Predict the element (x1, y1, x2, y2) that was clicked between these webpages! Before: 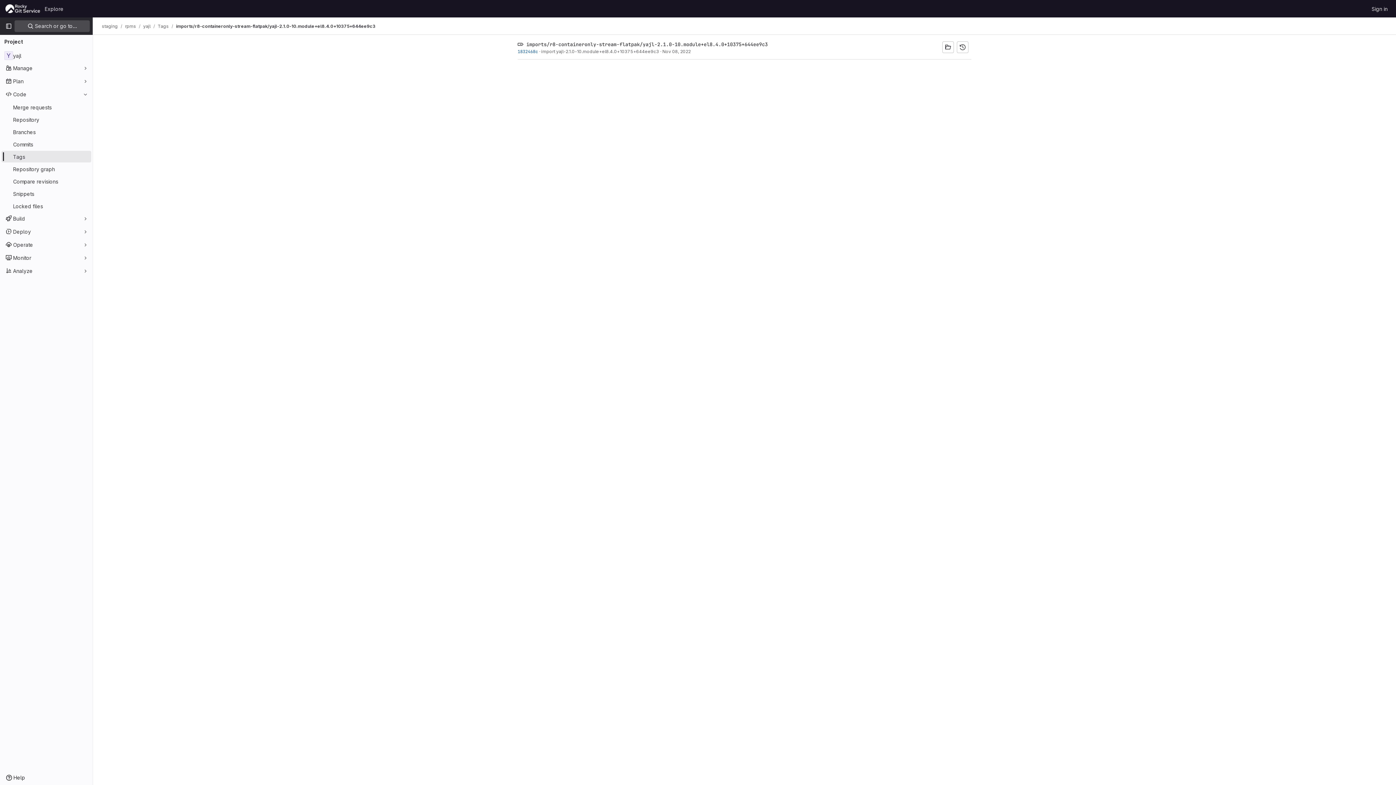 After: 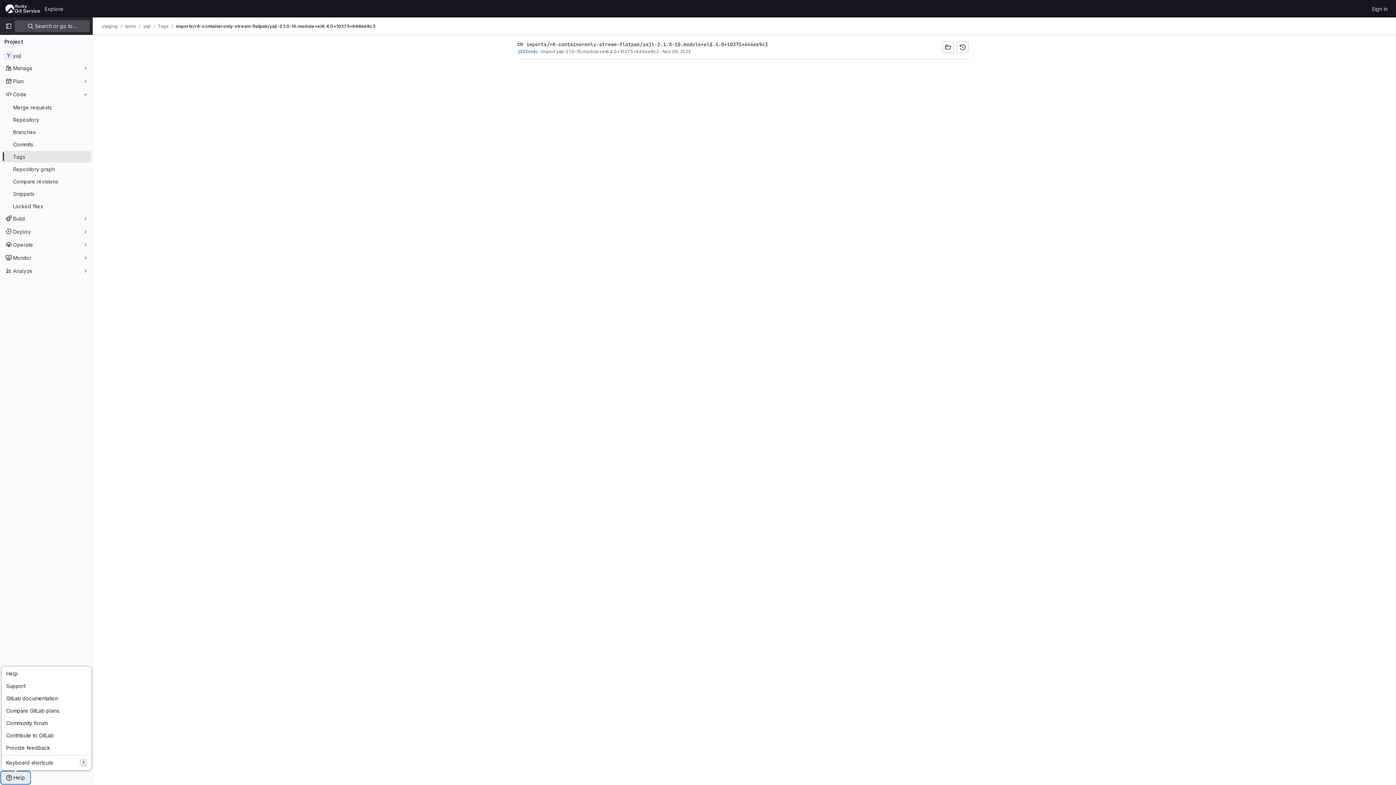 Action: bbox: (1, 772, 29, 784) label: Help